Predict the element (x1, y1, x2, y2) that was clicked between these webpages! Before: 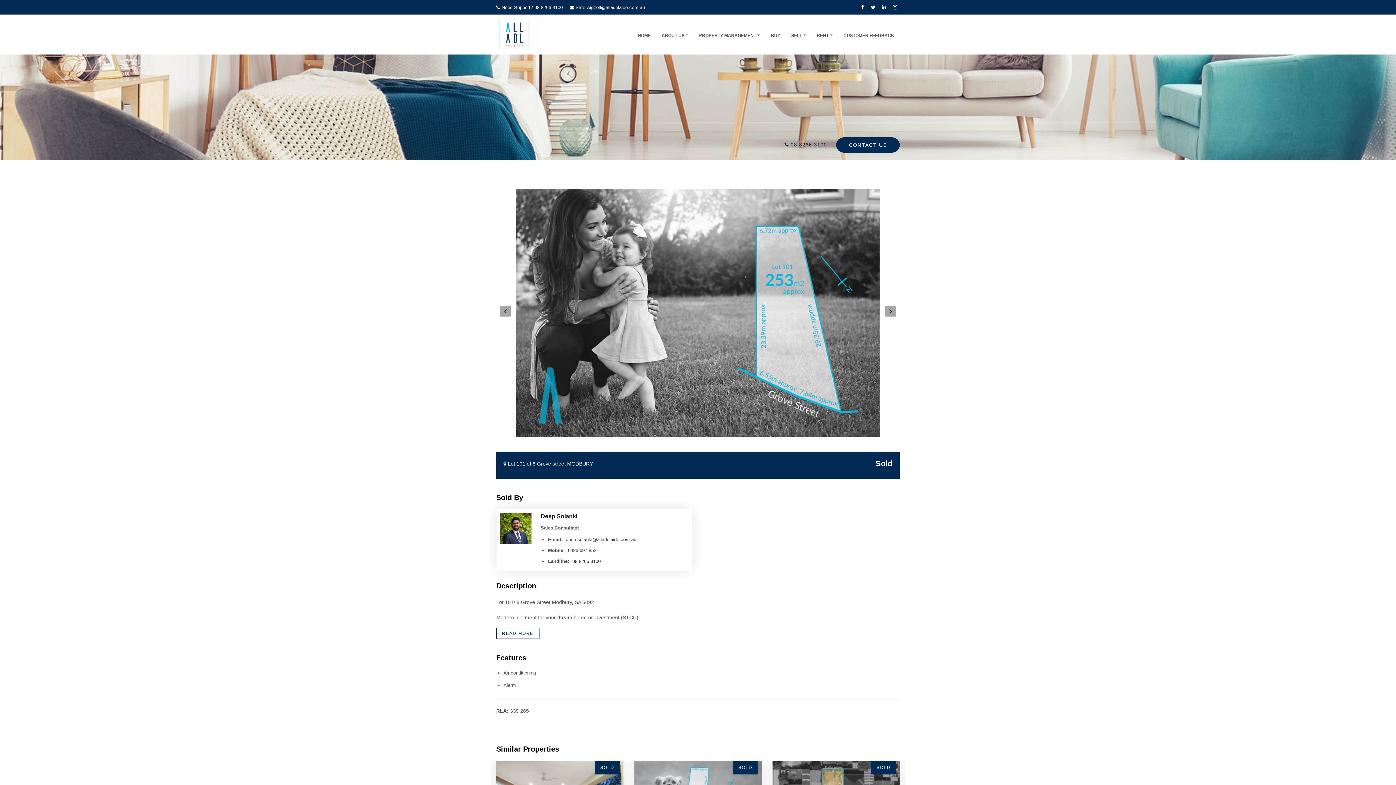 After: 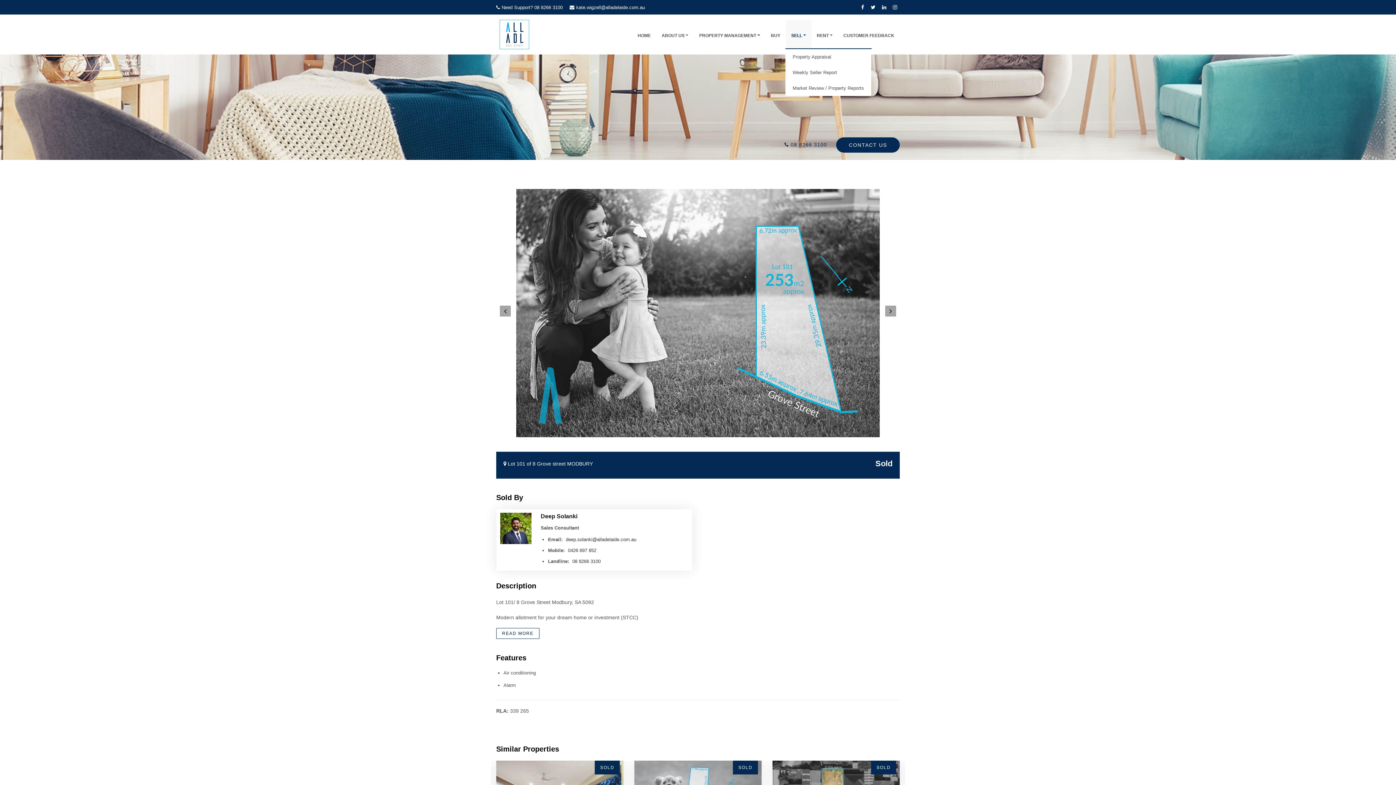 Action: label: SELL bbox: (786, 20, 811, 49)